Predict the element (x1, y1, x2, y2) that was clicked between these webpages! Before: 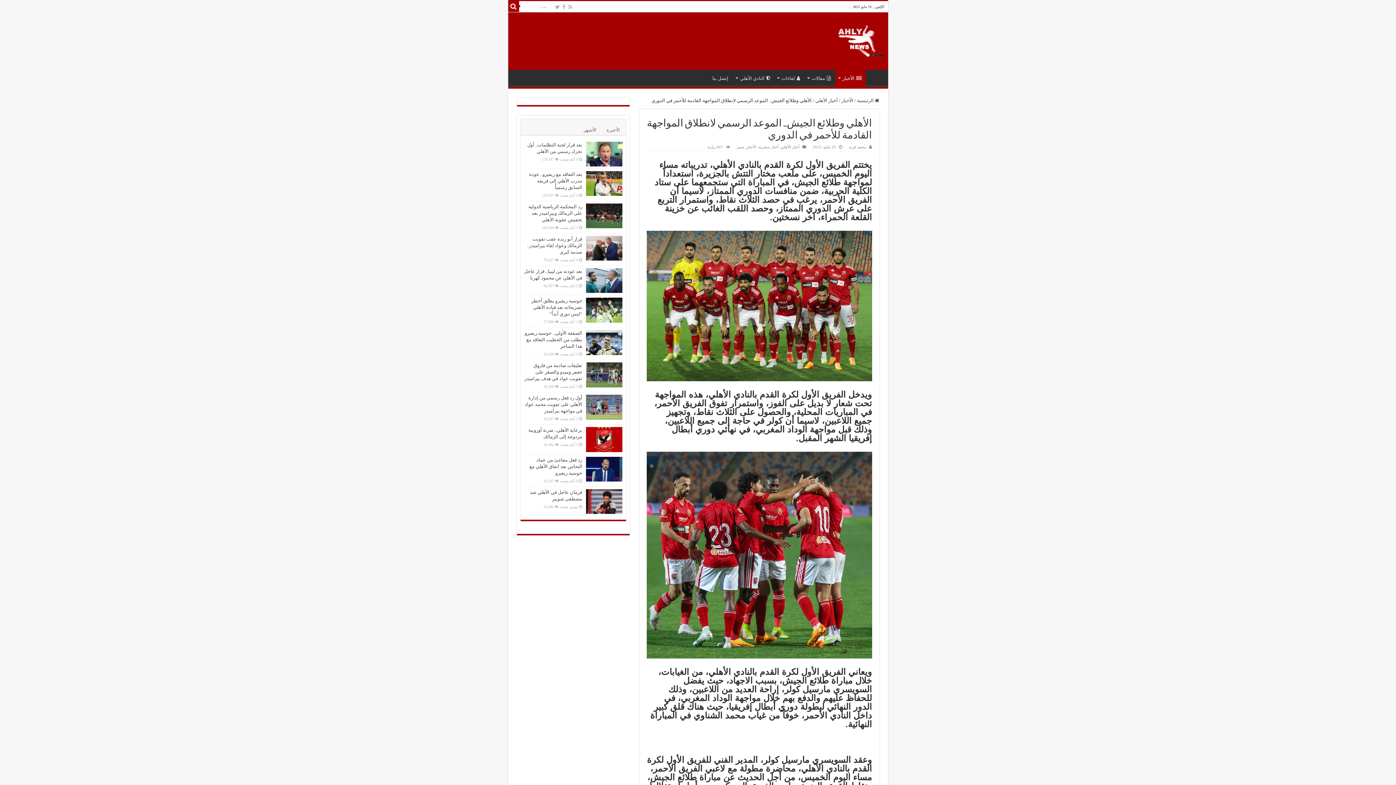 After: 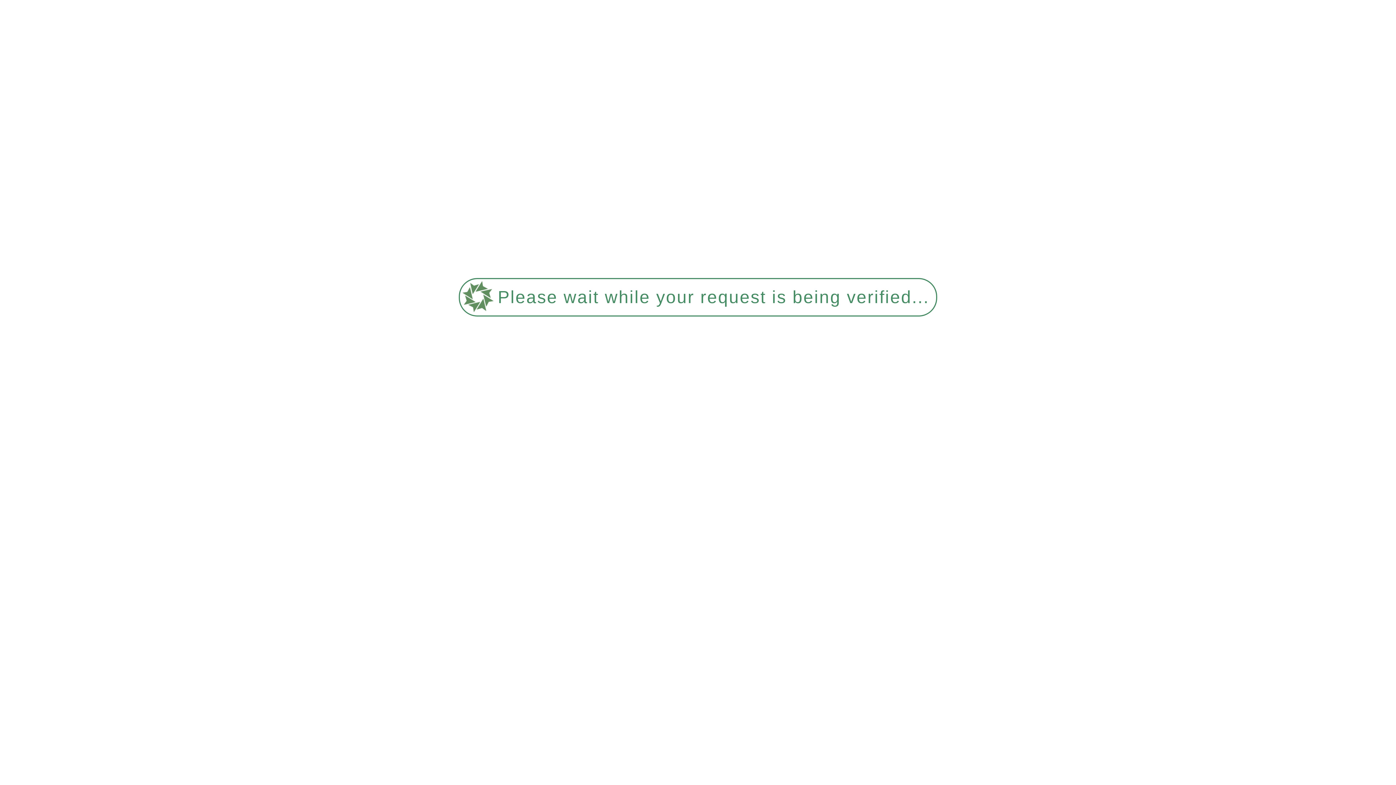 Action: bbox: (586, 297, 622, 322)